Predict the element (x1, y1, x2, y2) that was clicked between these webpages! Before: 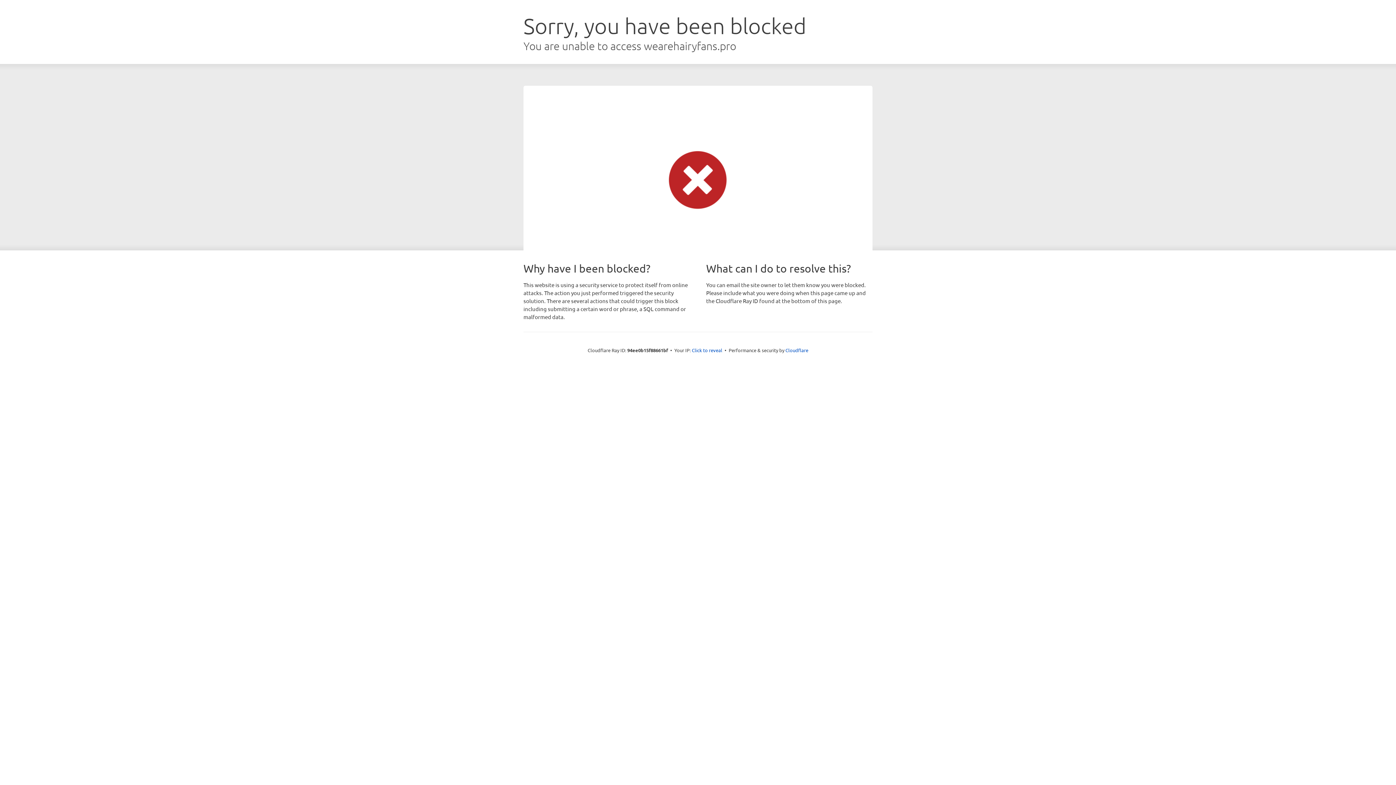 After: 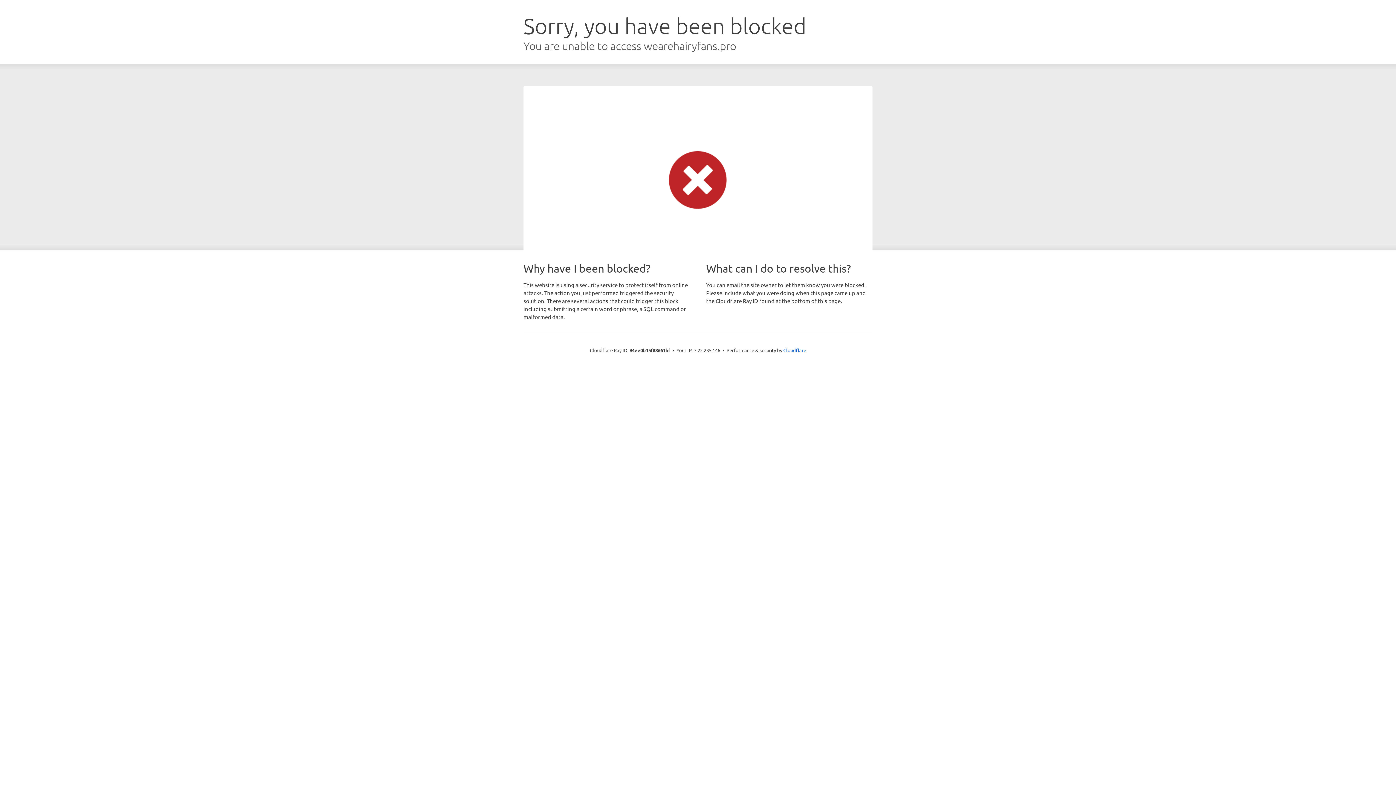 Action: label: Click to reveal bbox: (692, 346, 722, 353)